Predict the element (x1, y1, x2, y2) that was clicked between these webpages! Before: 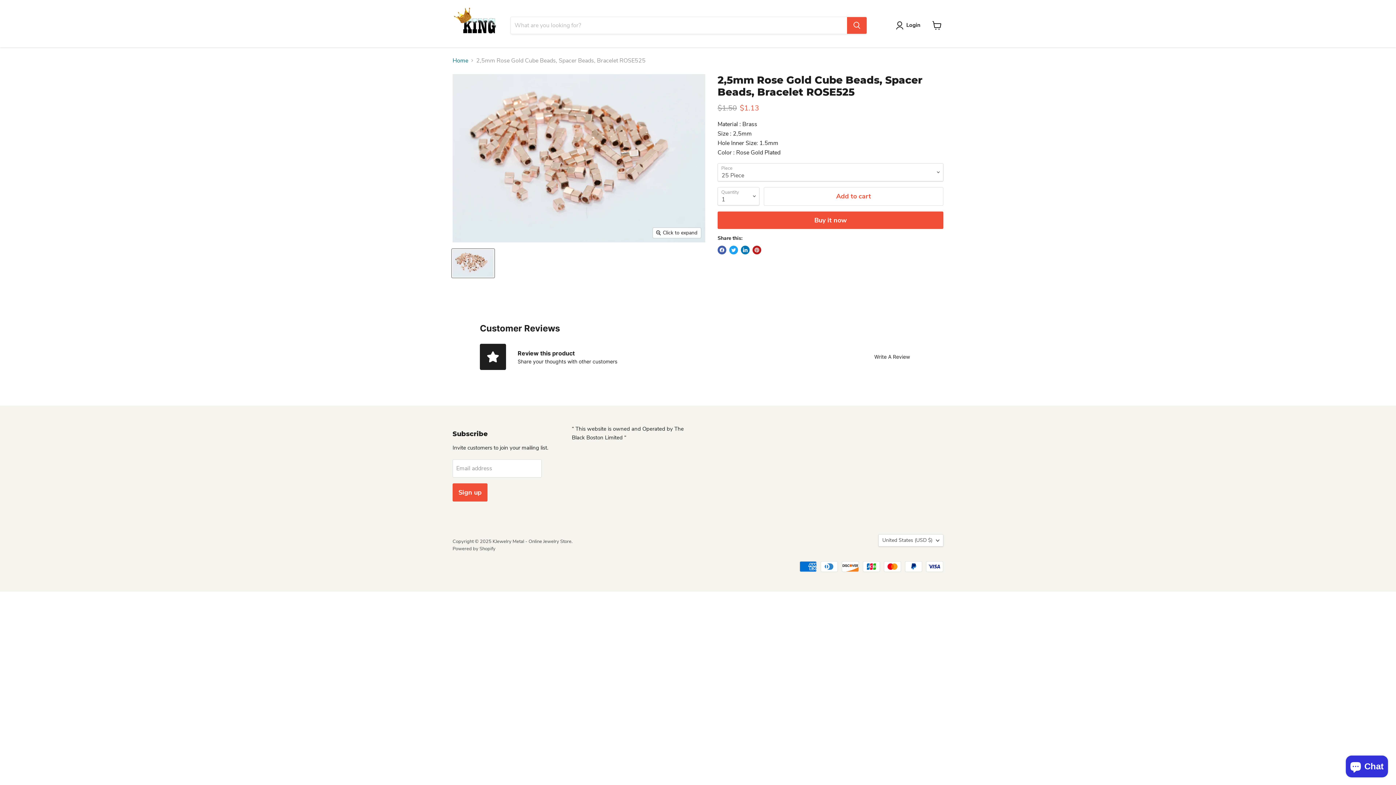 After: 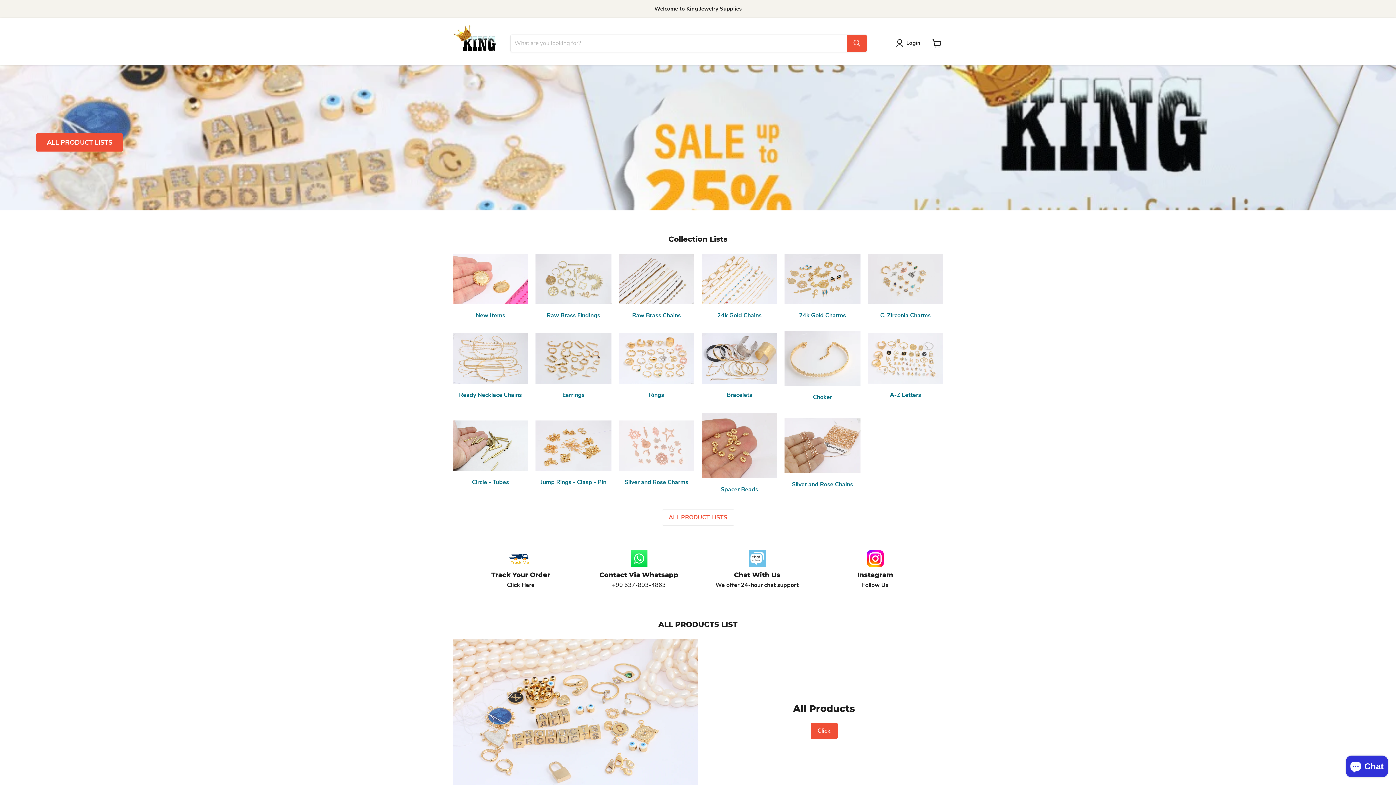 Action: bbox: (452, 57, 468, 63) label: Home